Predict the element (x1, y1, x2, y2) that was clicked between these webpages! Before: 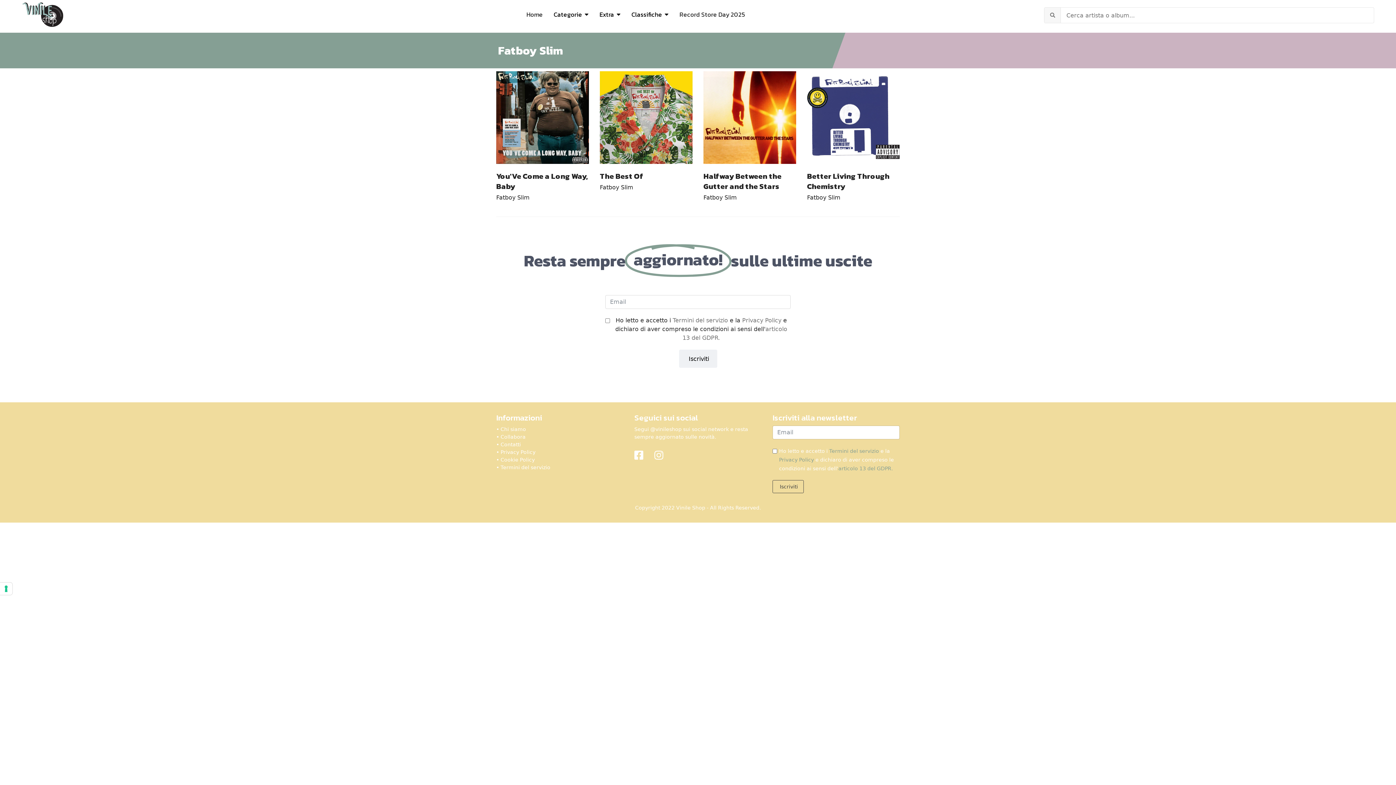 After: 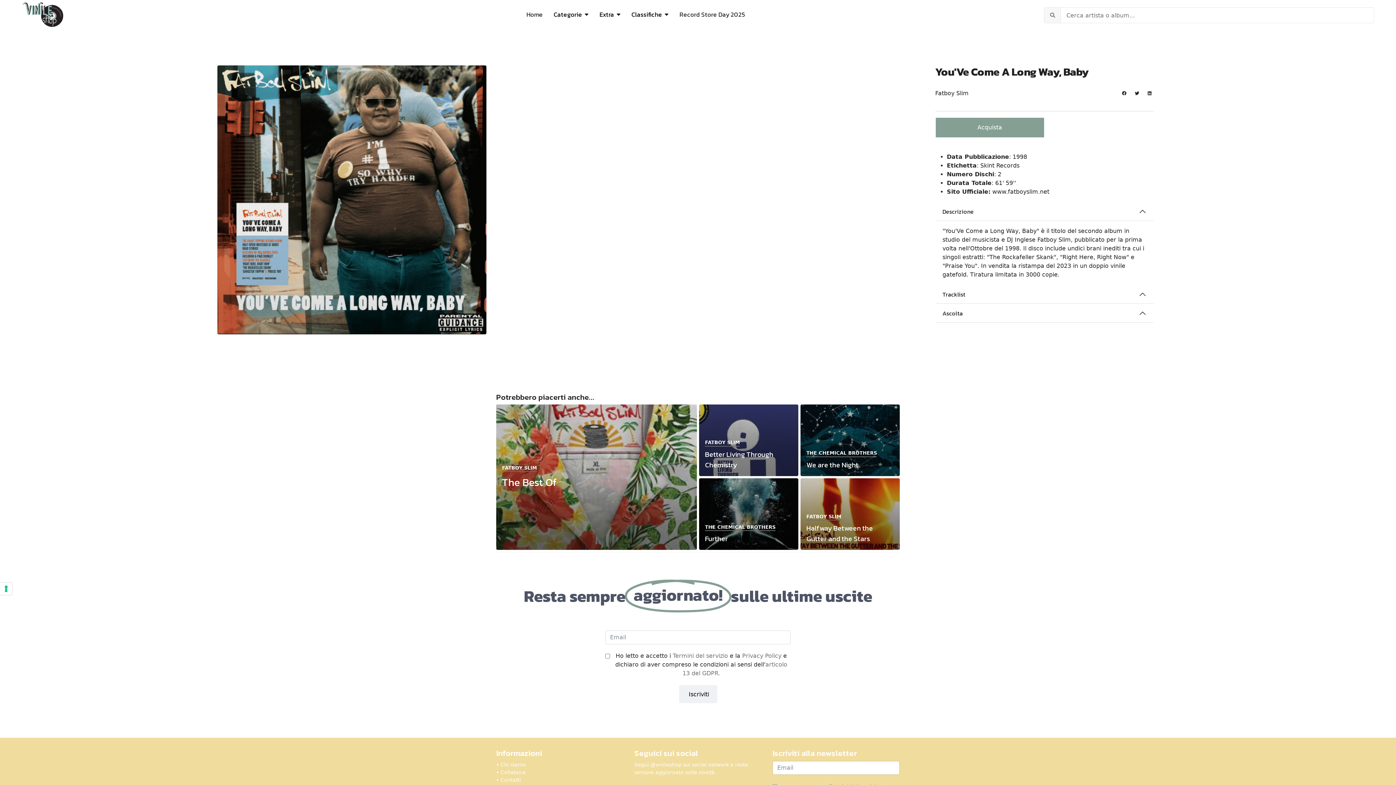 Action: bbox: (496, 170, 588, 192) label: You'Ve Come a Long Way, Baby